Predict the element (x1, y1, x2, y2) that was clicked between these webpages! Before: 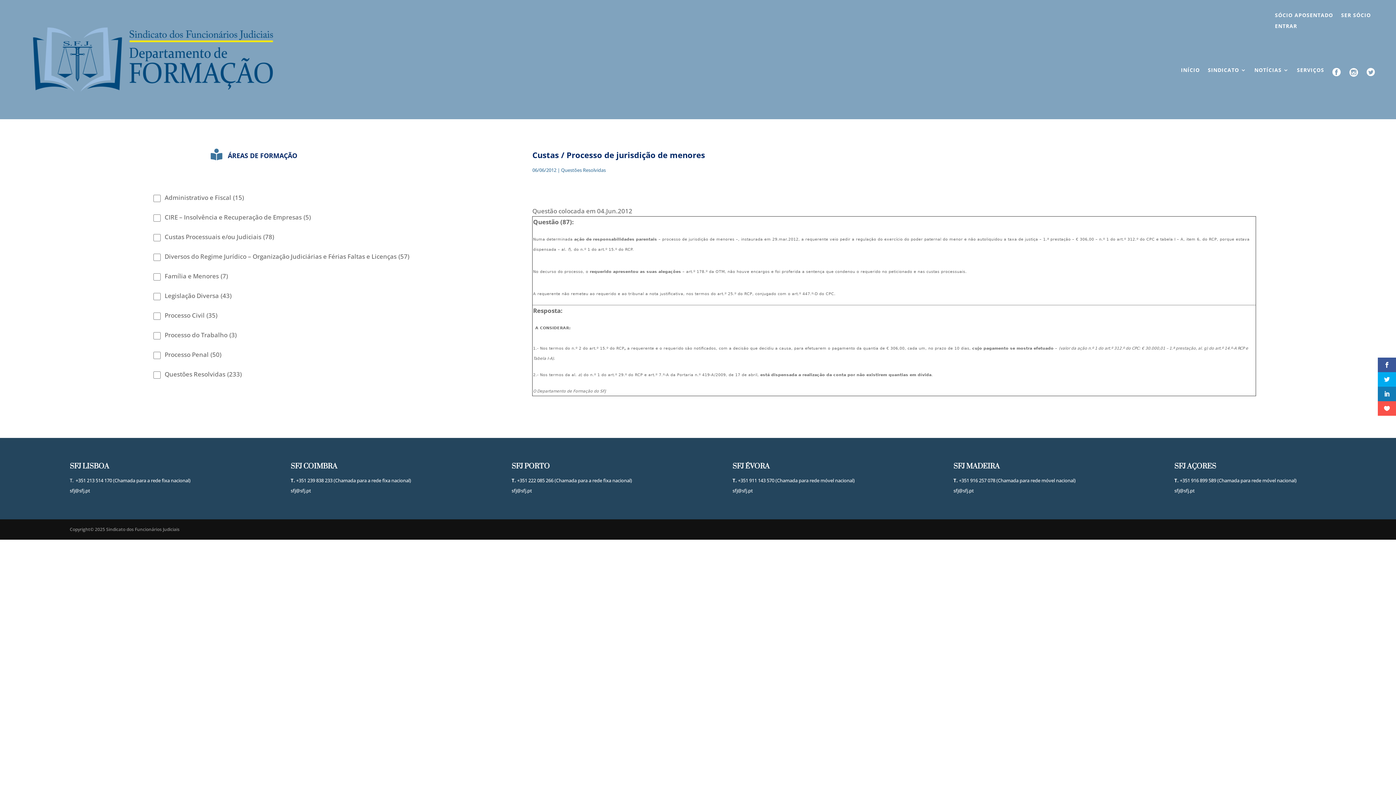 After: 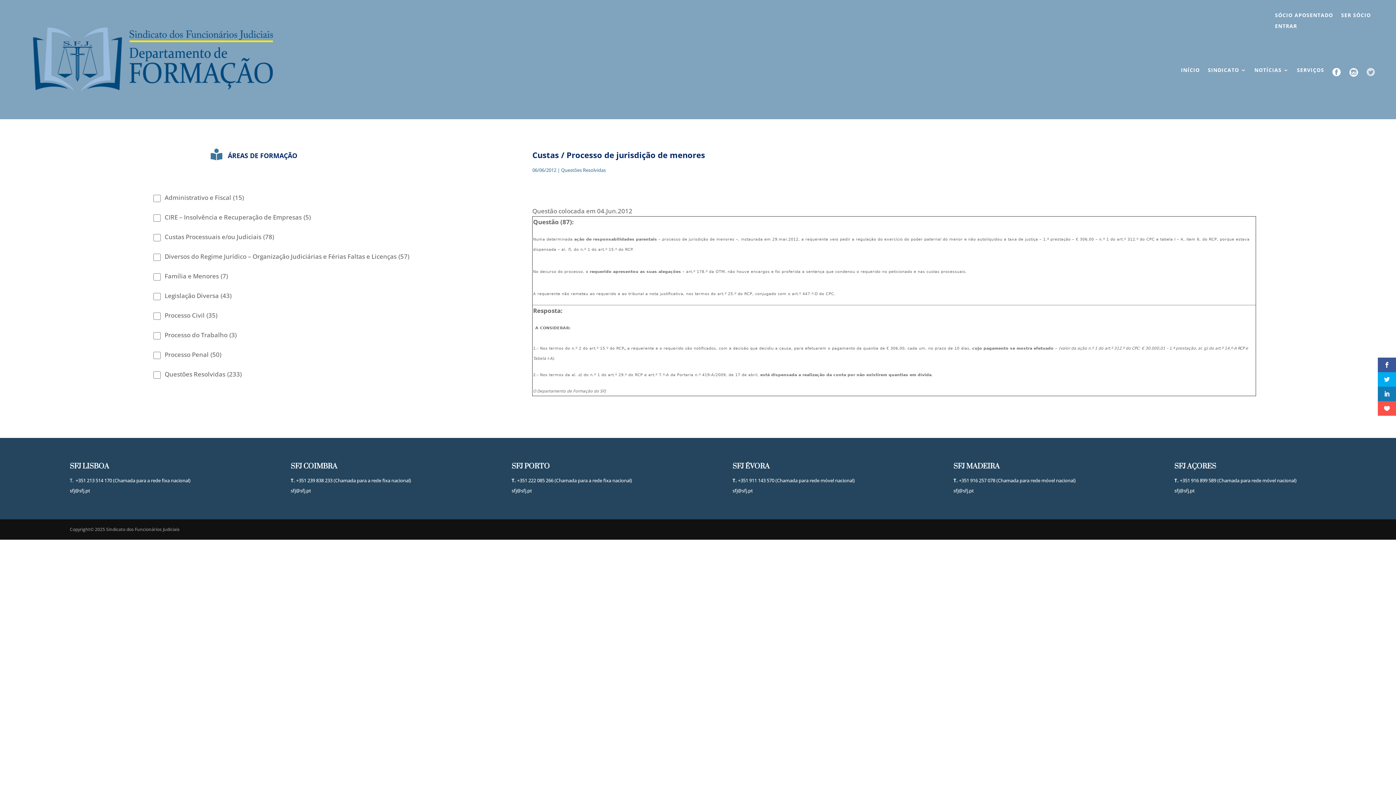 Action: bbox: (1366, 67, 1375, 80)